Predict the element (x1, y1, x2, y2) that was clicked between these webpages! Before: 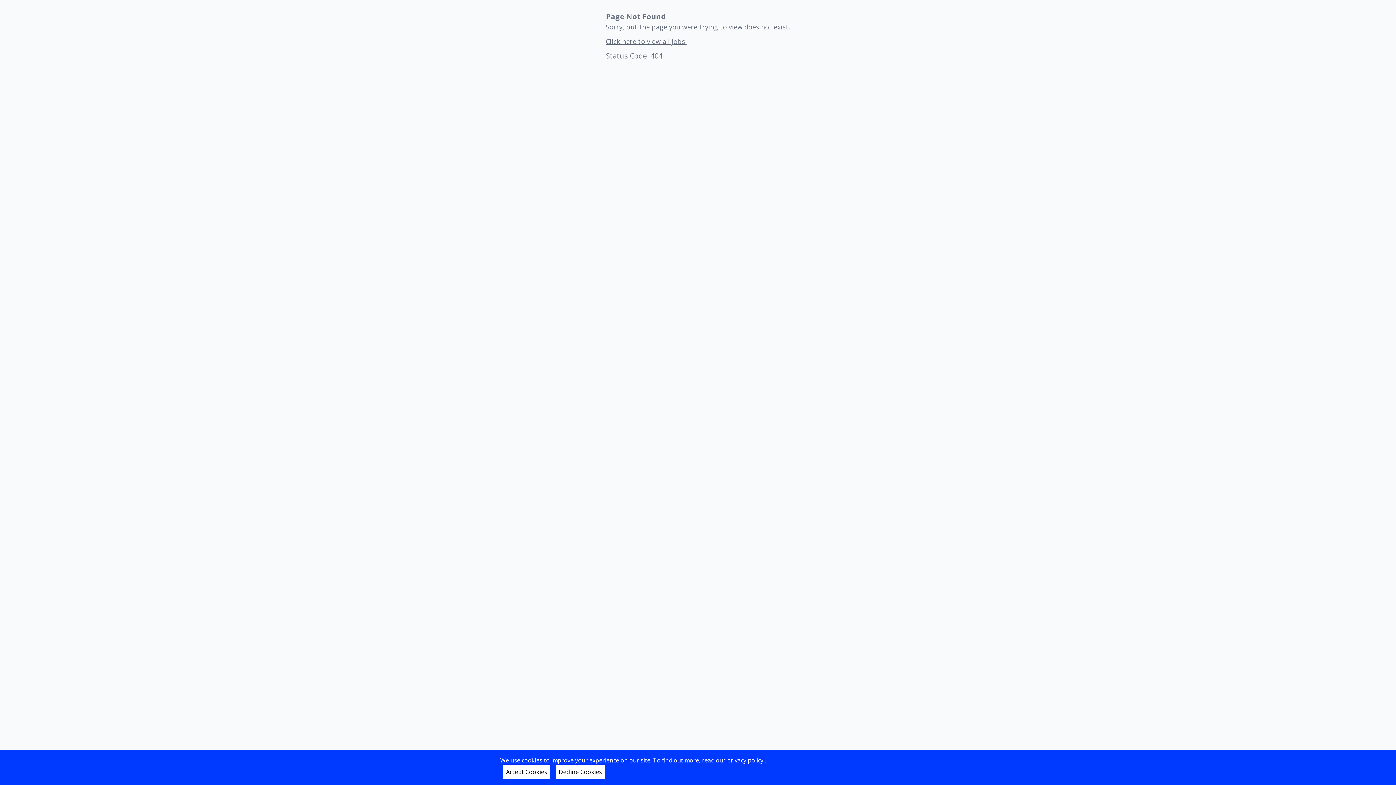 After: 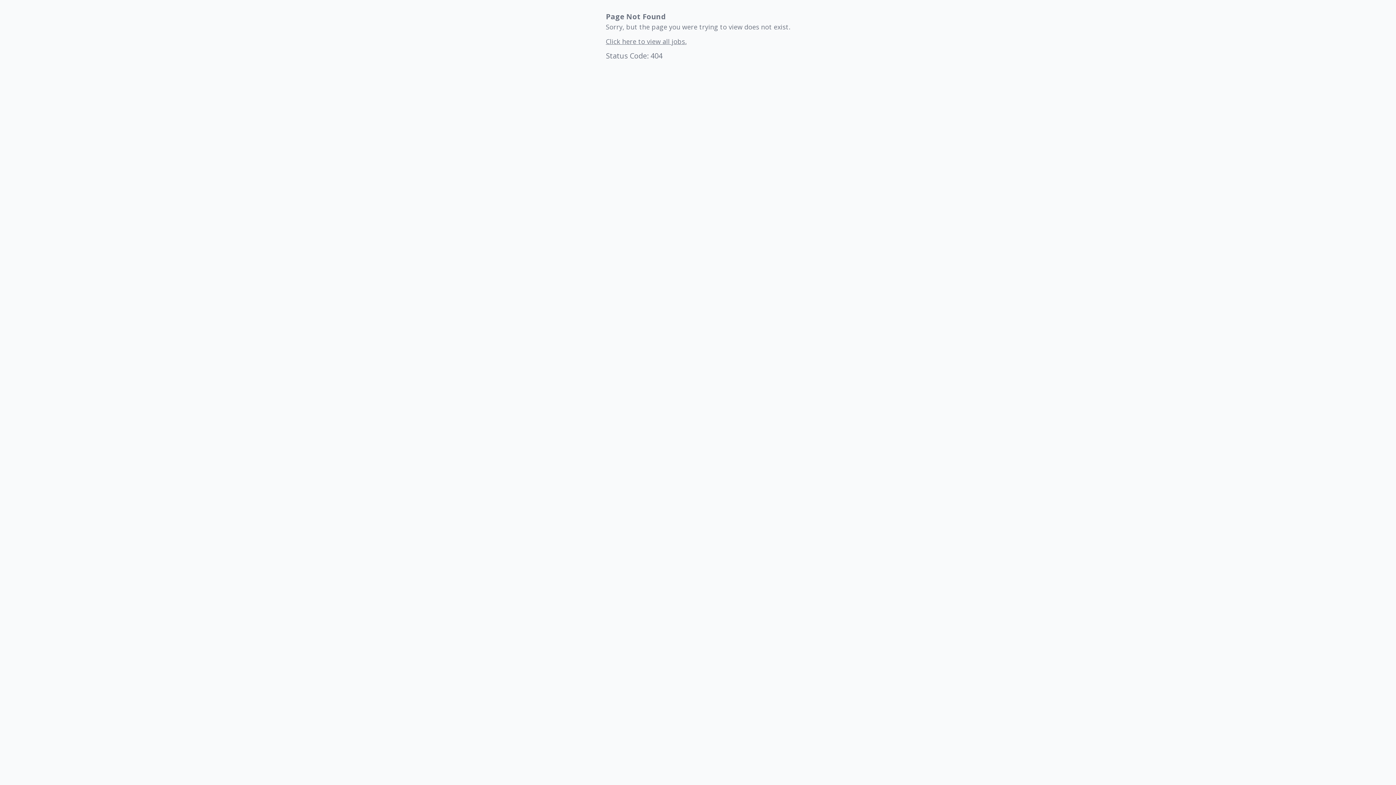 Action: label: Accept Cookies bbox: (503, 765, 549, 779)